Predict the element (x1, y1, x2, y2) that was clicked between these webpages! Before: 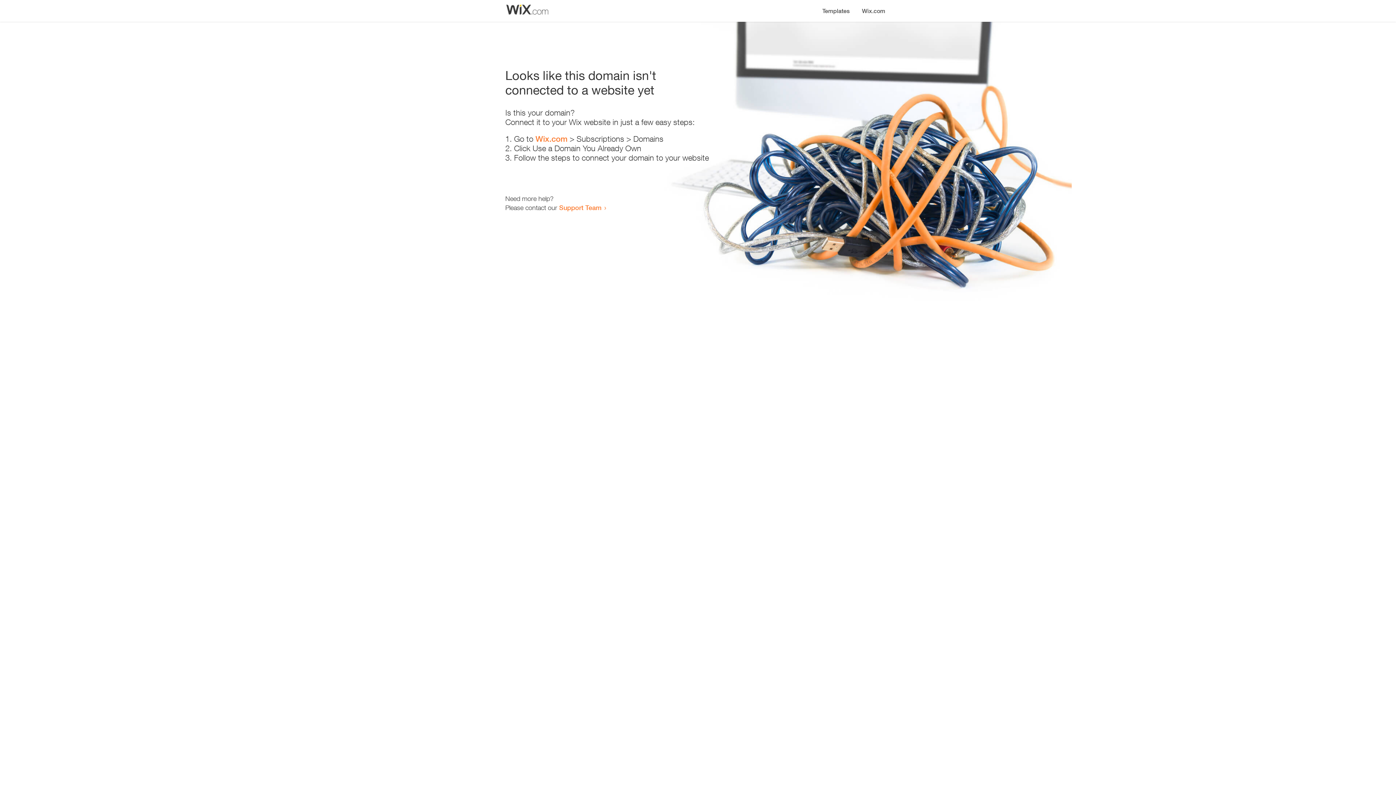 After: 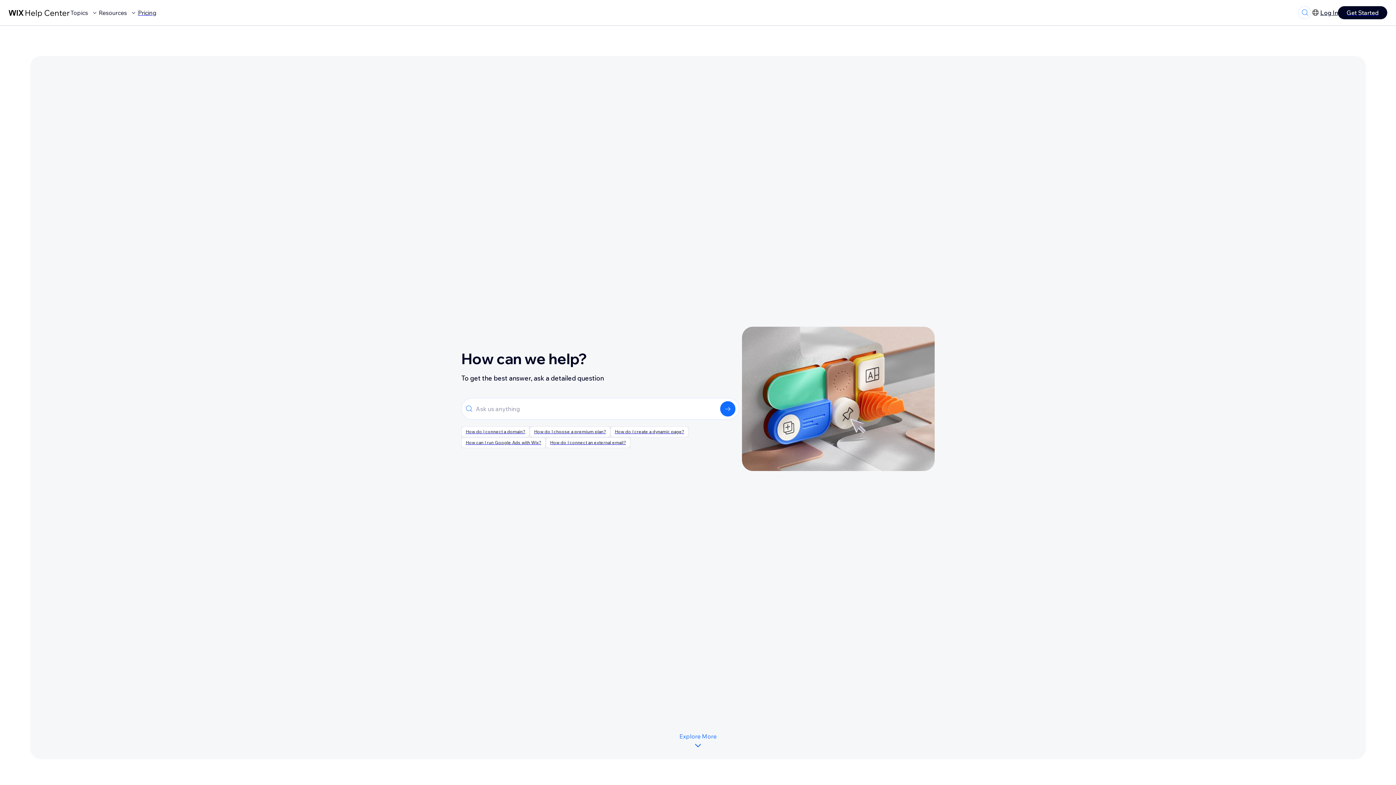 Action: bbox: (559, 203, 601, 211) label: Support Team